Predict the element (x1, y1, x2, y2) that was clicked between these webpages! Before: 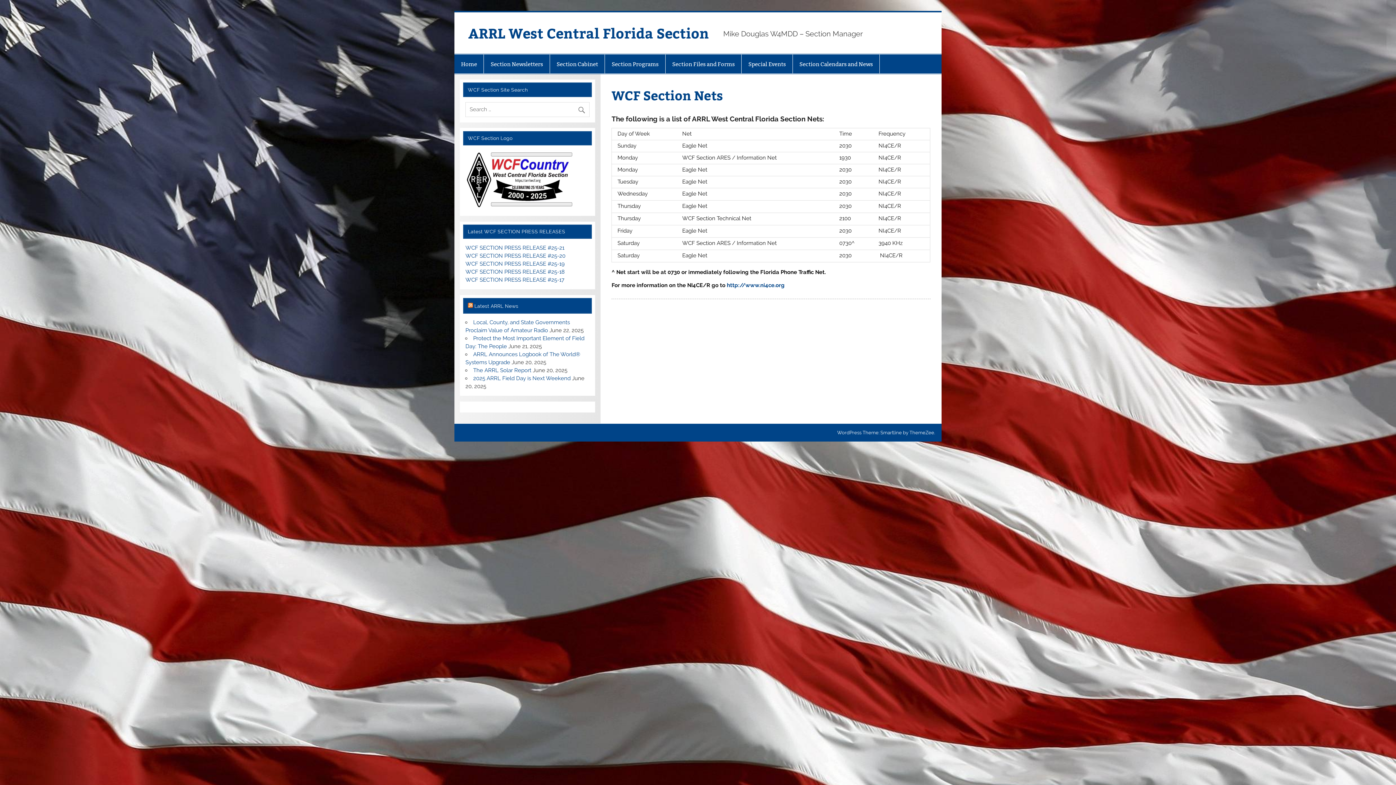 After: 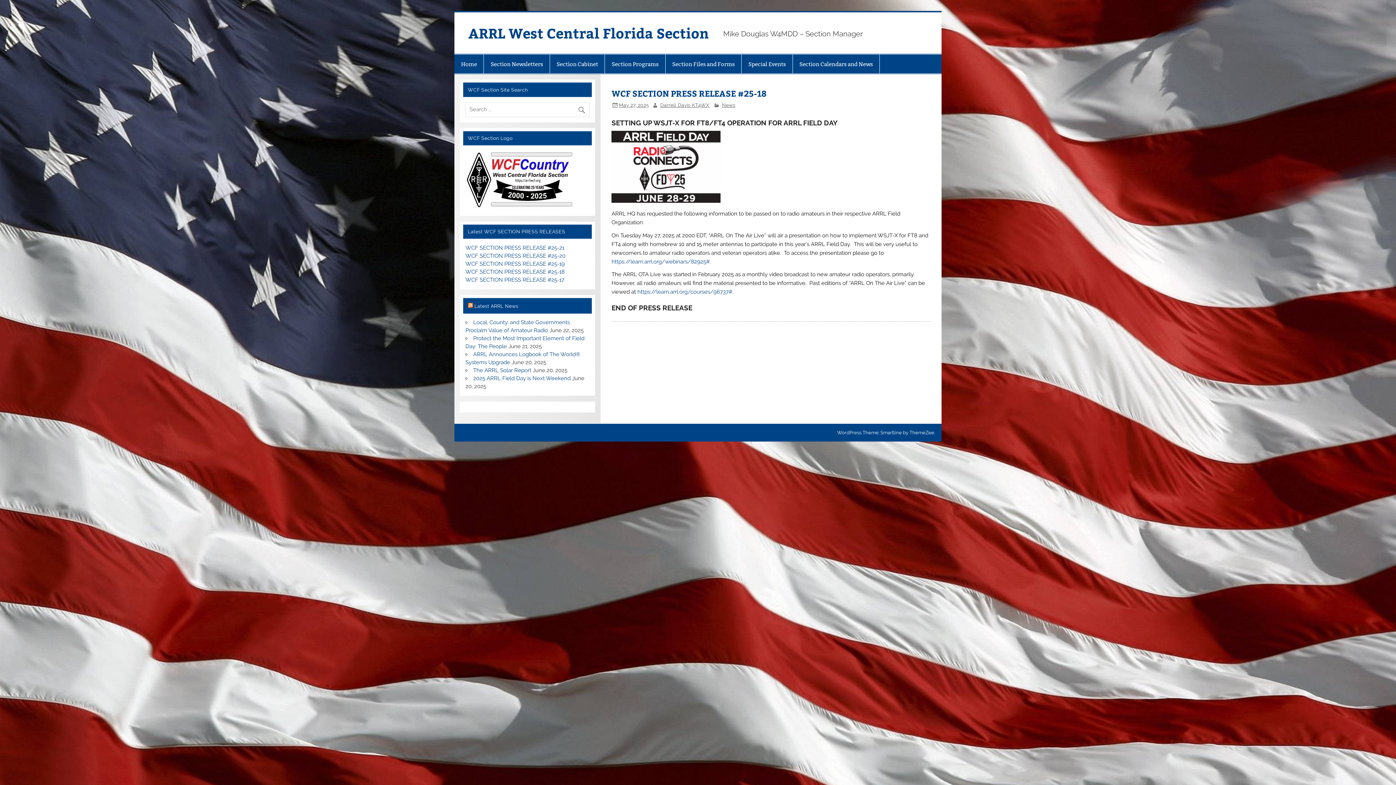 Action: label: WCF SECTION PRESS RELEASE #25-18 bbox: (465, 268, 564, 275)